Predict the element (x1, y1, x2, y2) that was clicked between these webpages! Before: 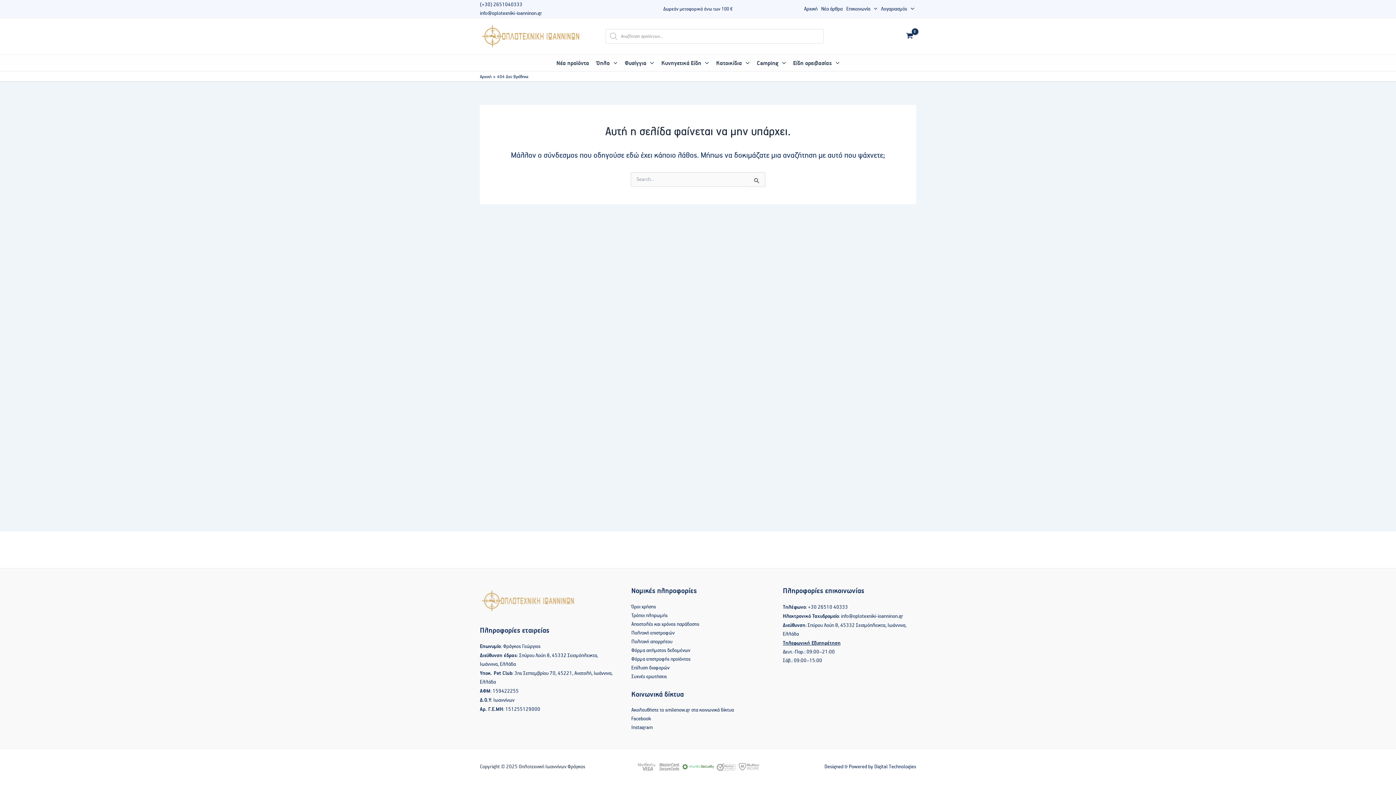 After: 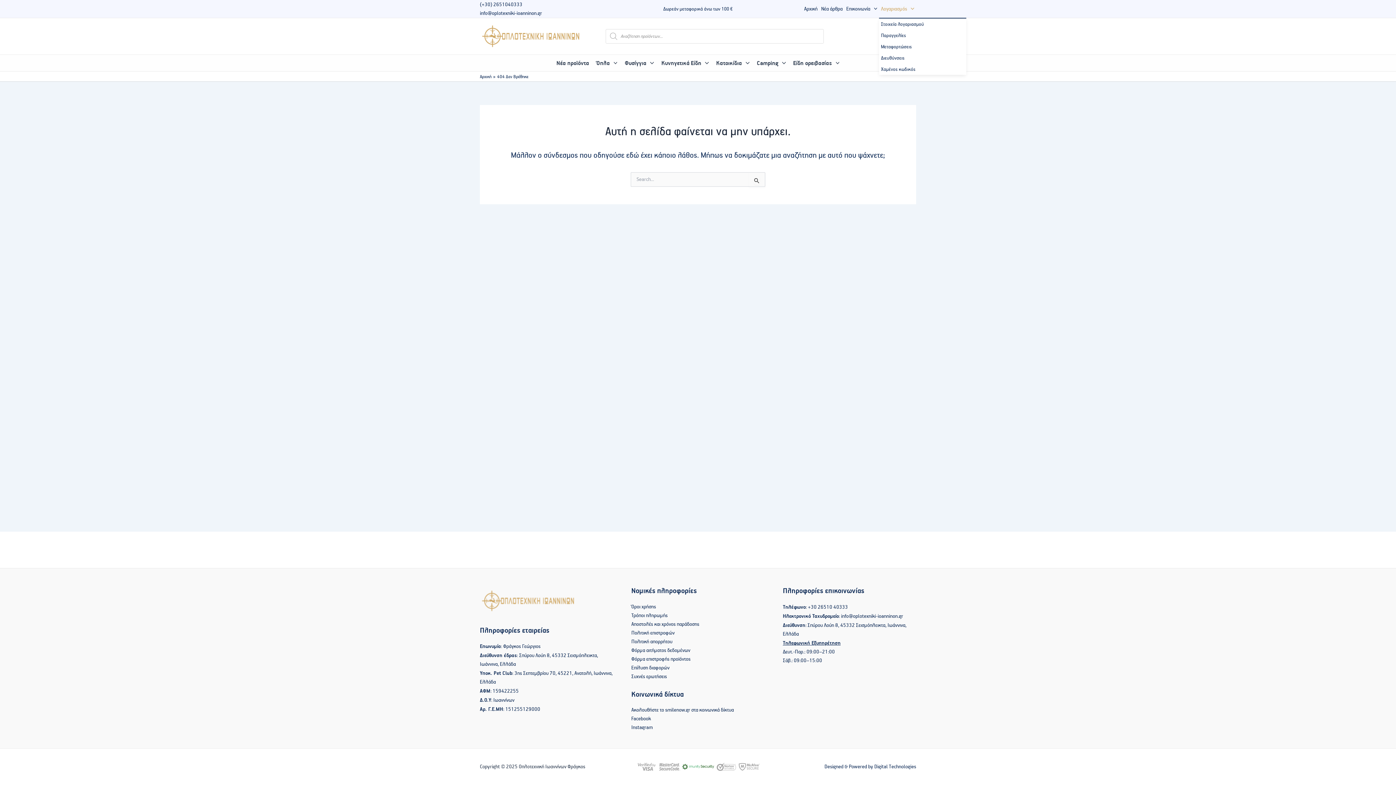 Action: bbox: (879, 0, 916, 17) label: Λογαριασμός